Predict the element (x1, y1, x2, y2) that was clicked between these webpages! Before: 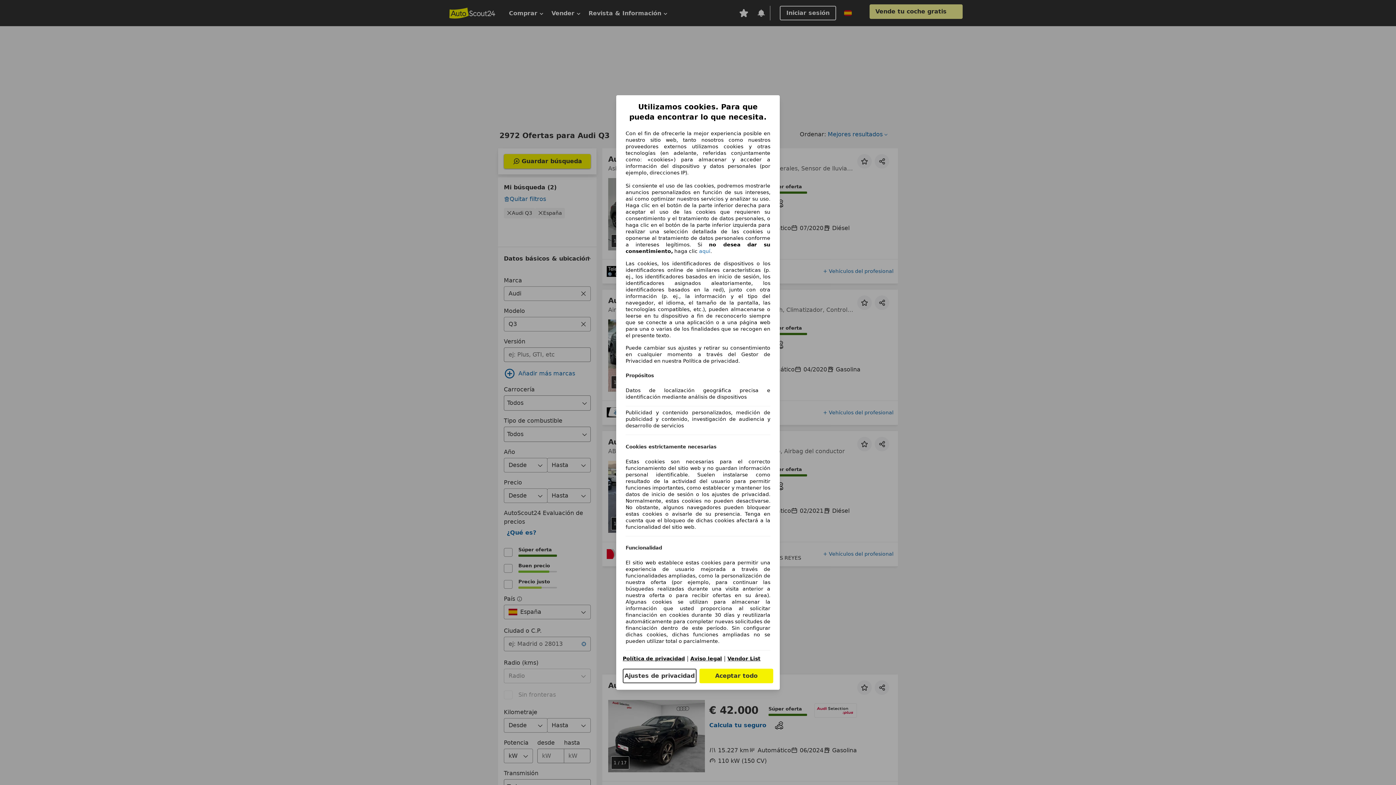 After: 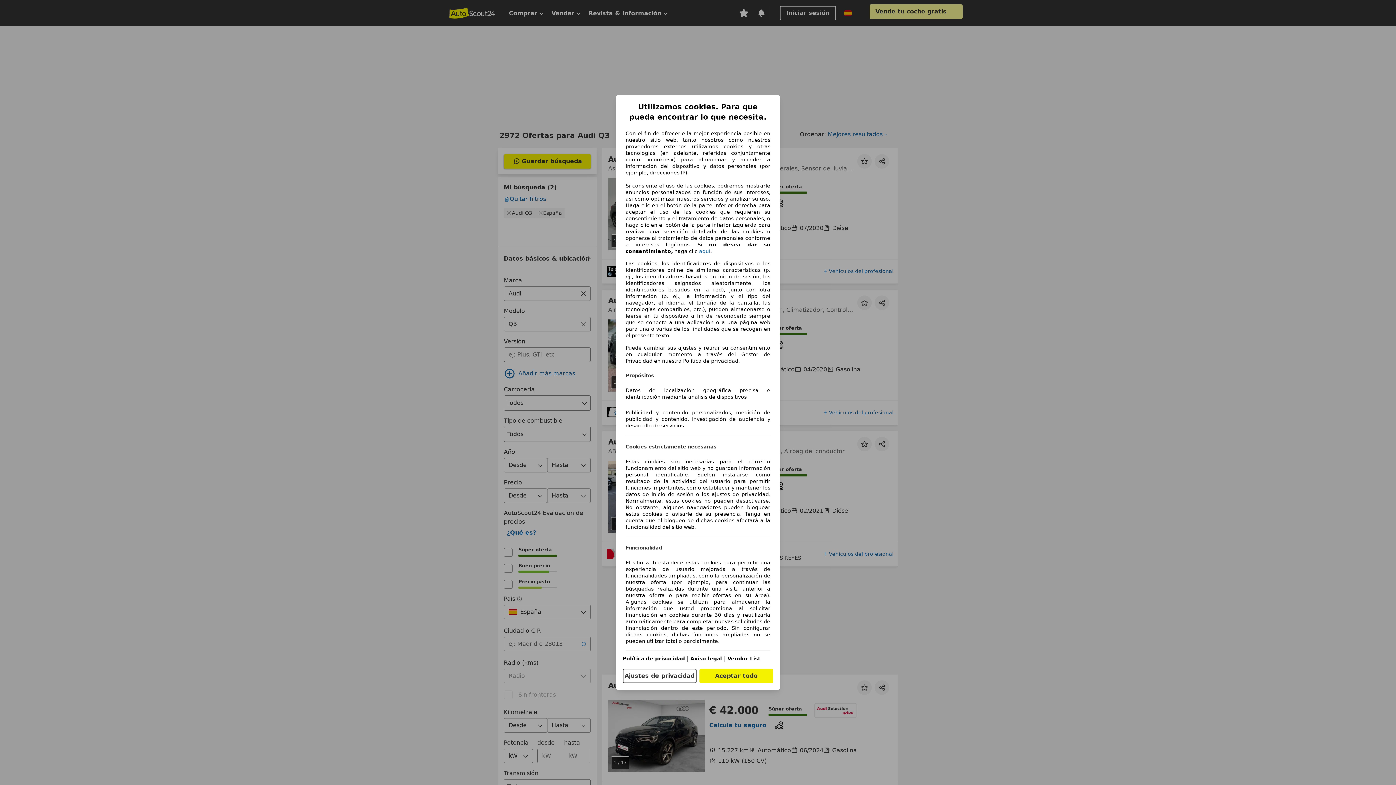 Action: label: Aviso legal(se abre en una nueva ventana) bbox: (690, 656, 722, 661)